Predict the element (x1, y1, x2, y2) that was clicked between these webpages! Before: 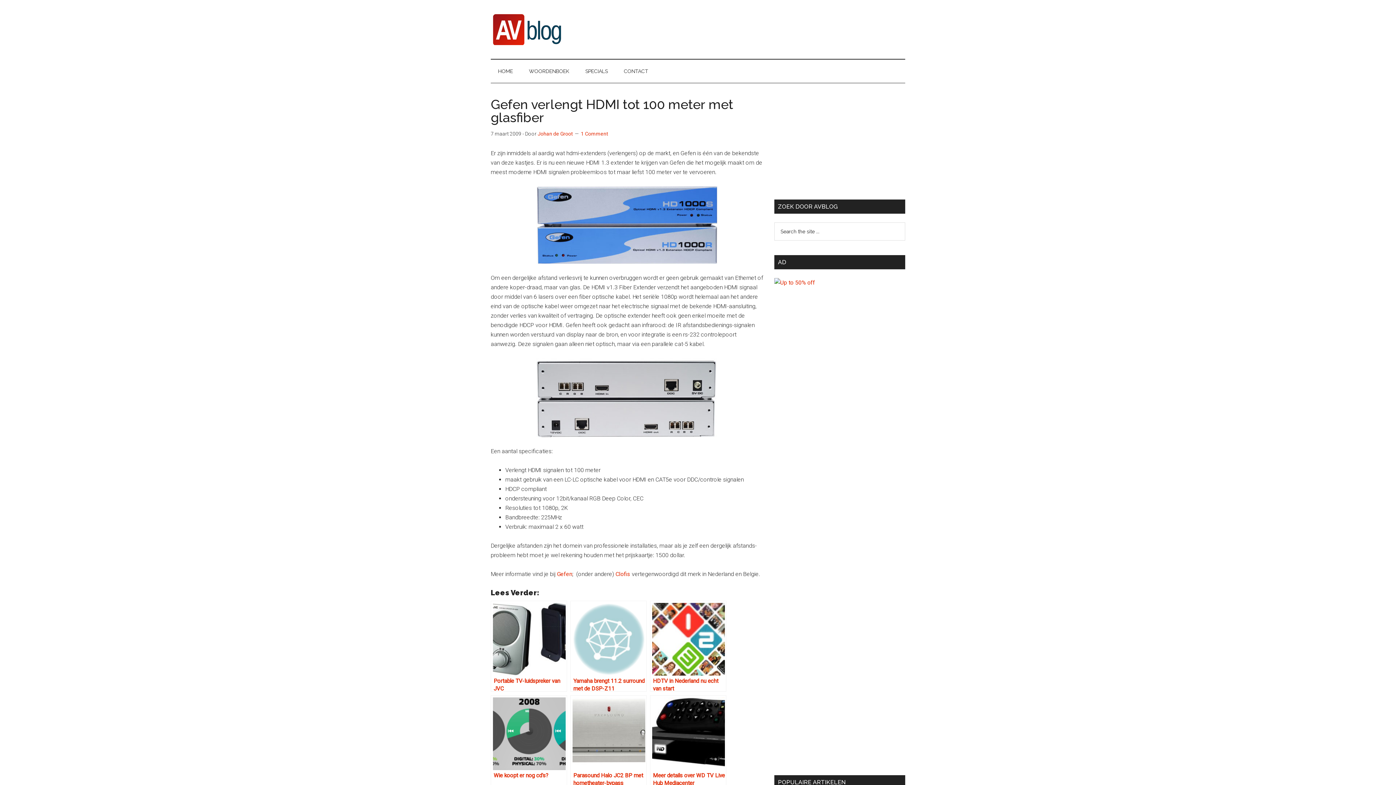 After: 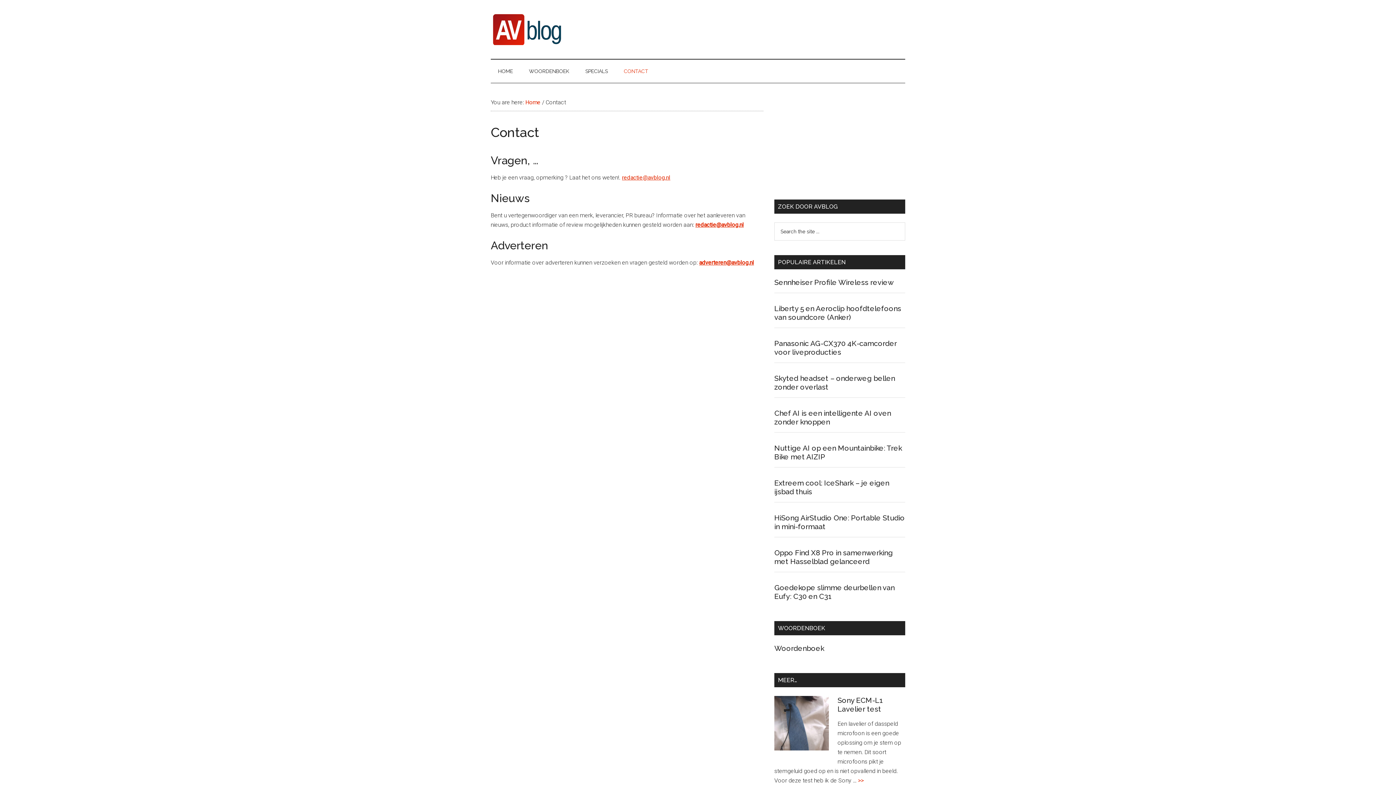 Action: bbox: (616, 59, 655, 82) label: CONTACT